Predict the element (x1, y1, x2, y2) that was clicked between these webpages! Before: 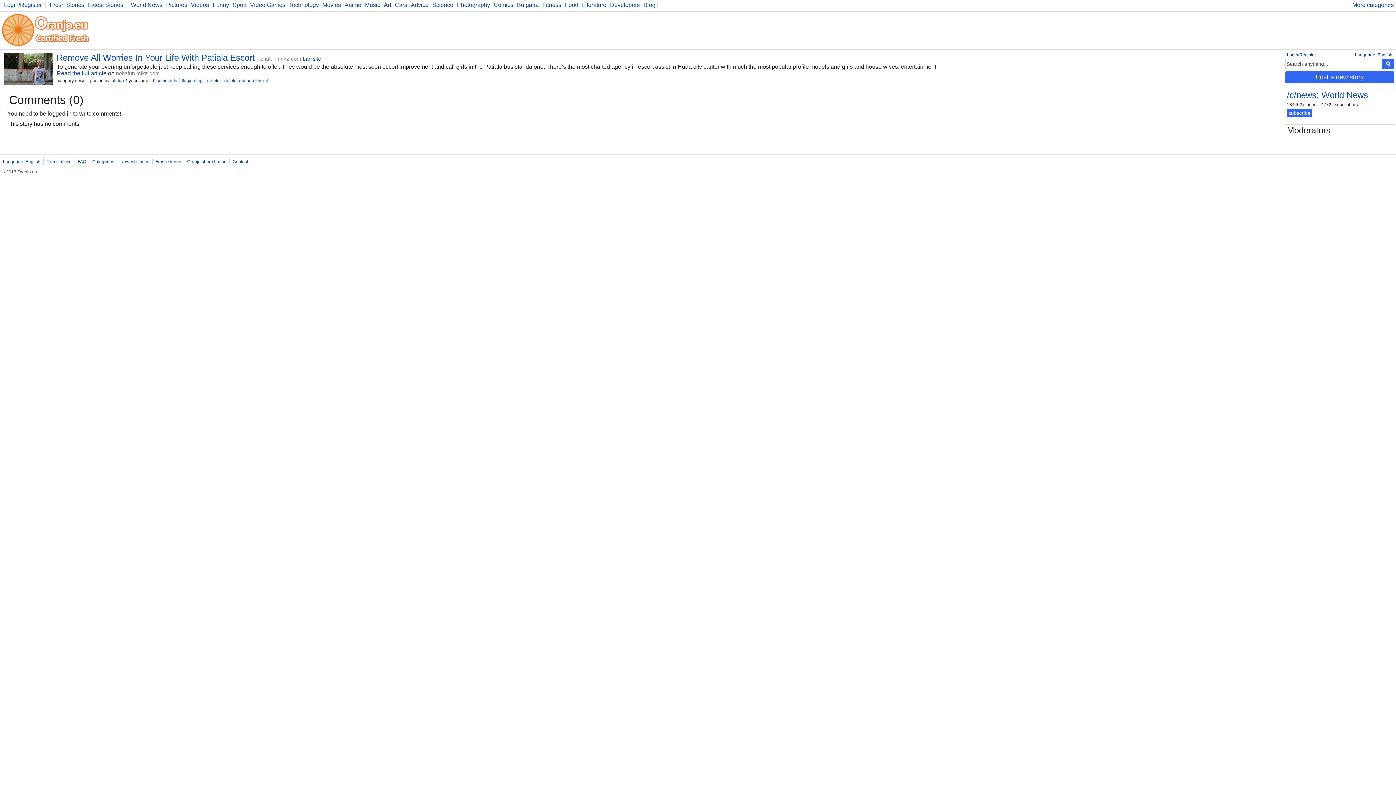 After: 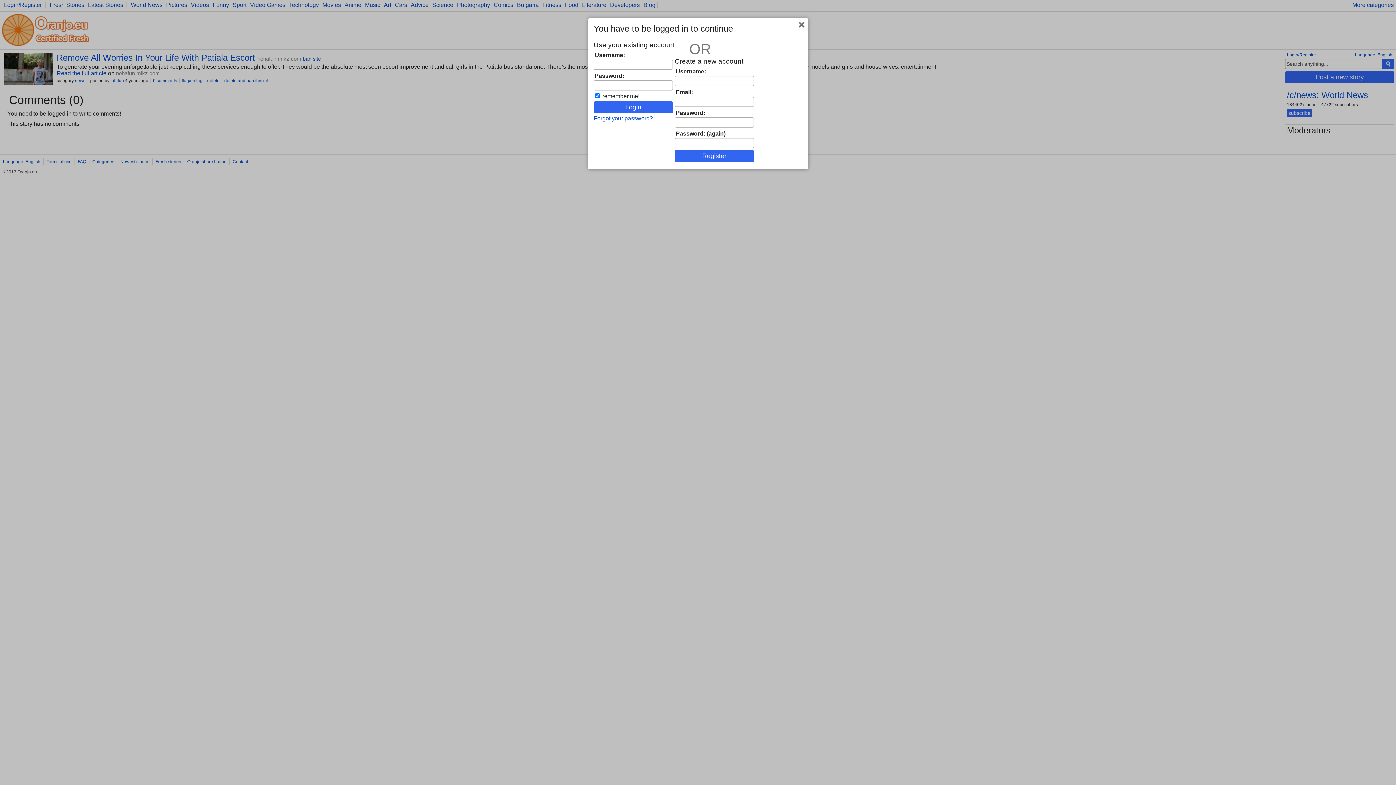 Action: label: Login/Register bbox: (1, 1, 41, 8)